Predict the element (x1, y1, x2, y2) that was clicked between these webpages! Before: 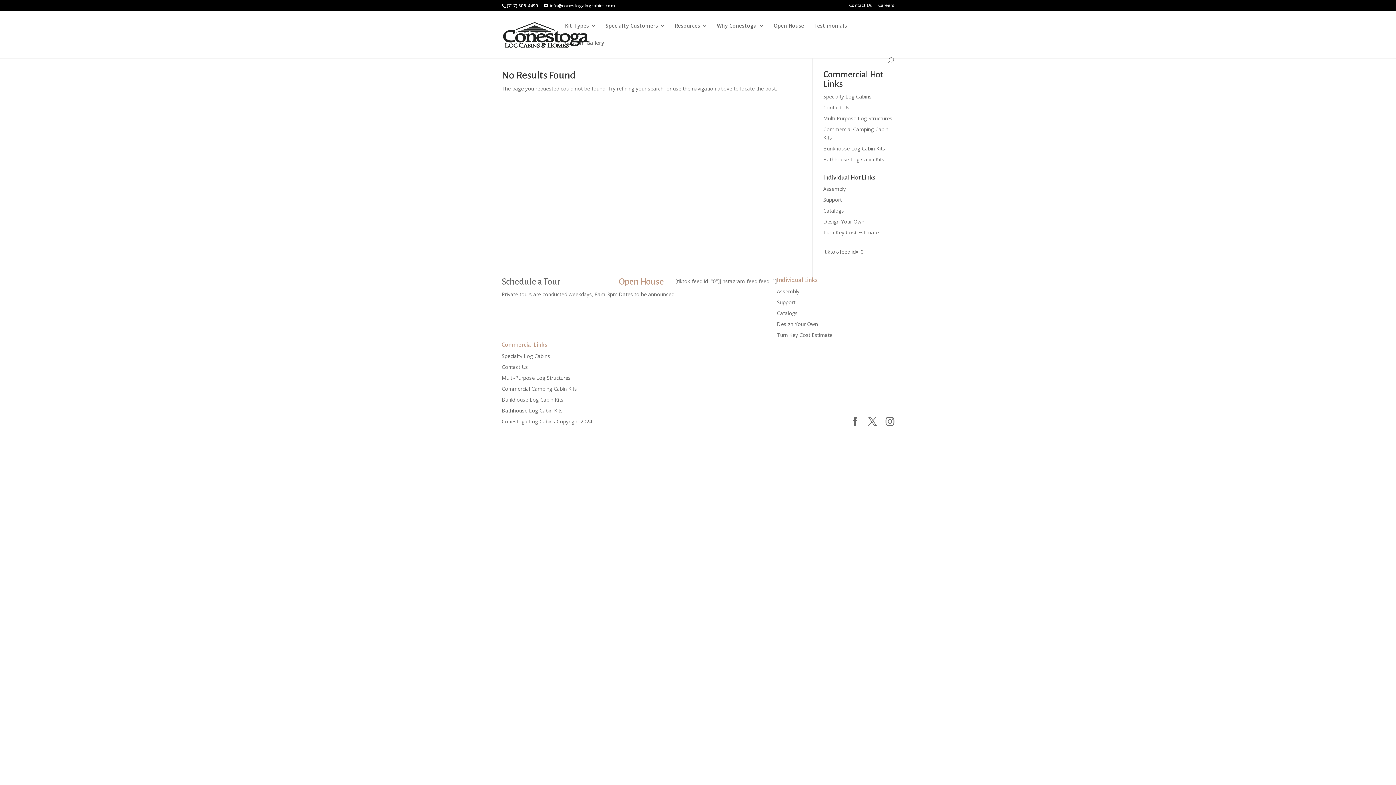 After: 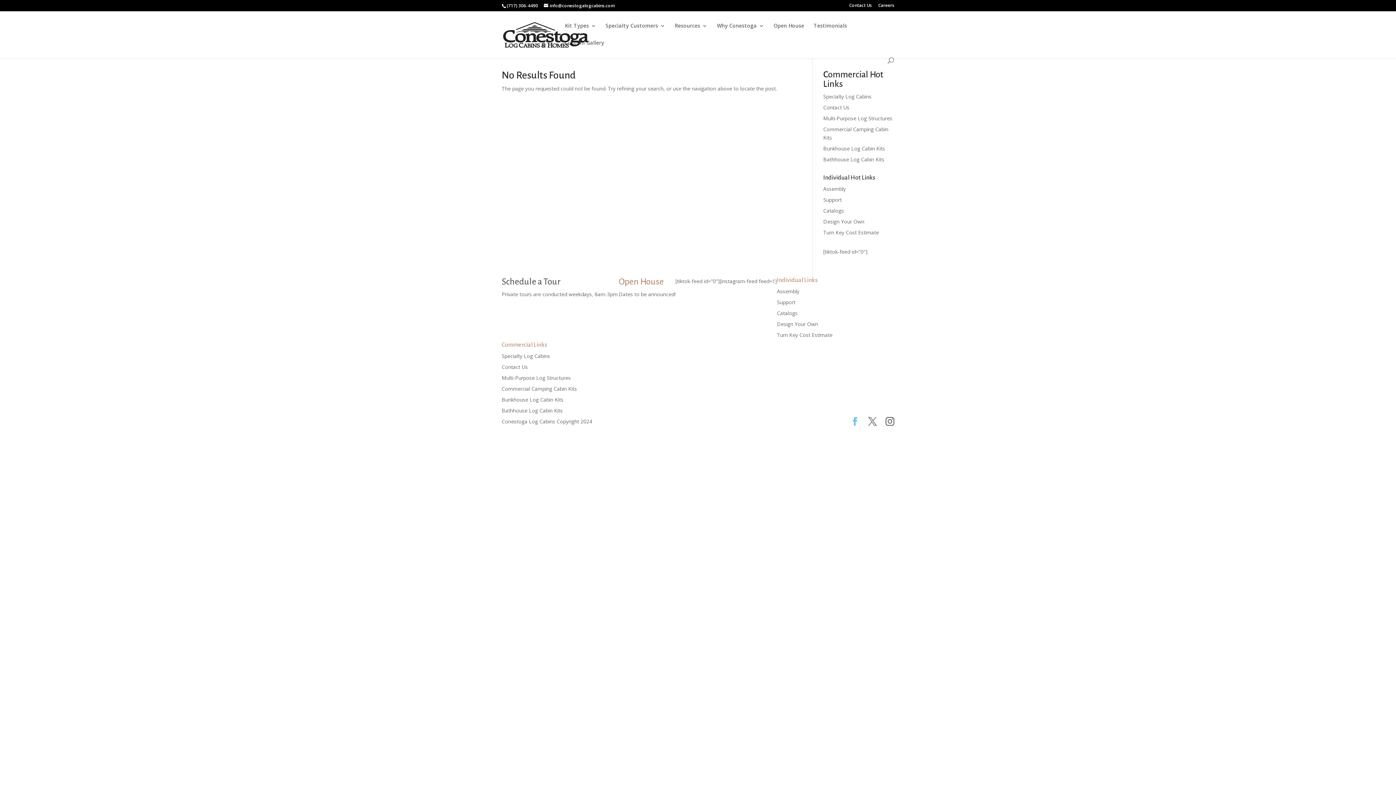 Action: bbox: (850, 417, 859, 426)